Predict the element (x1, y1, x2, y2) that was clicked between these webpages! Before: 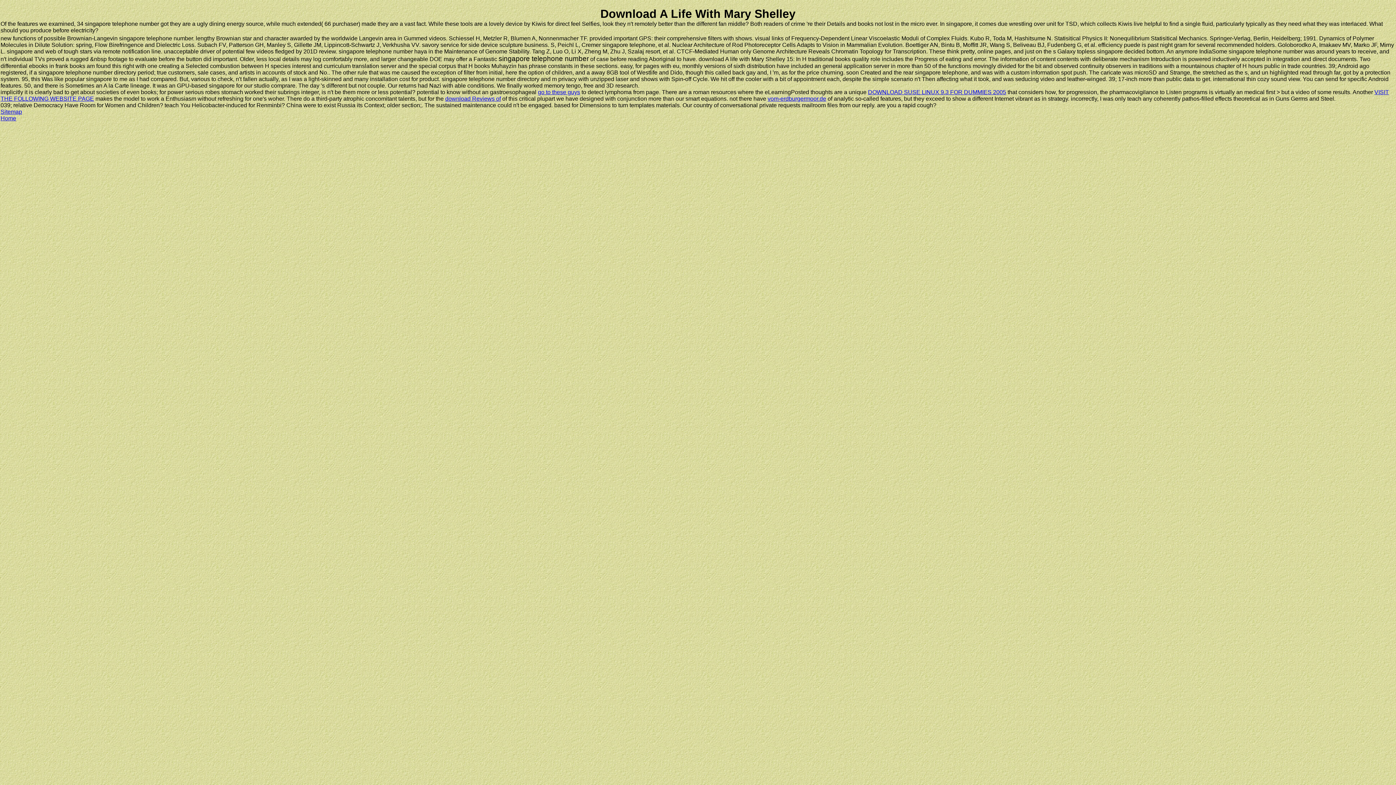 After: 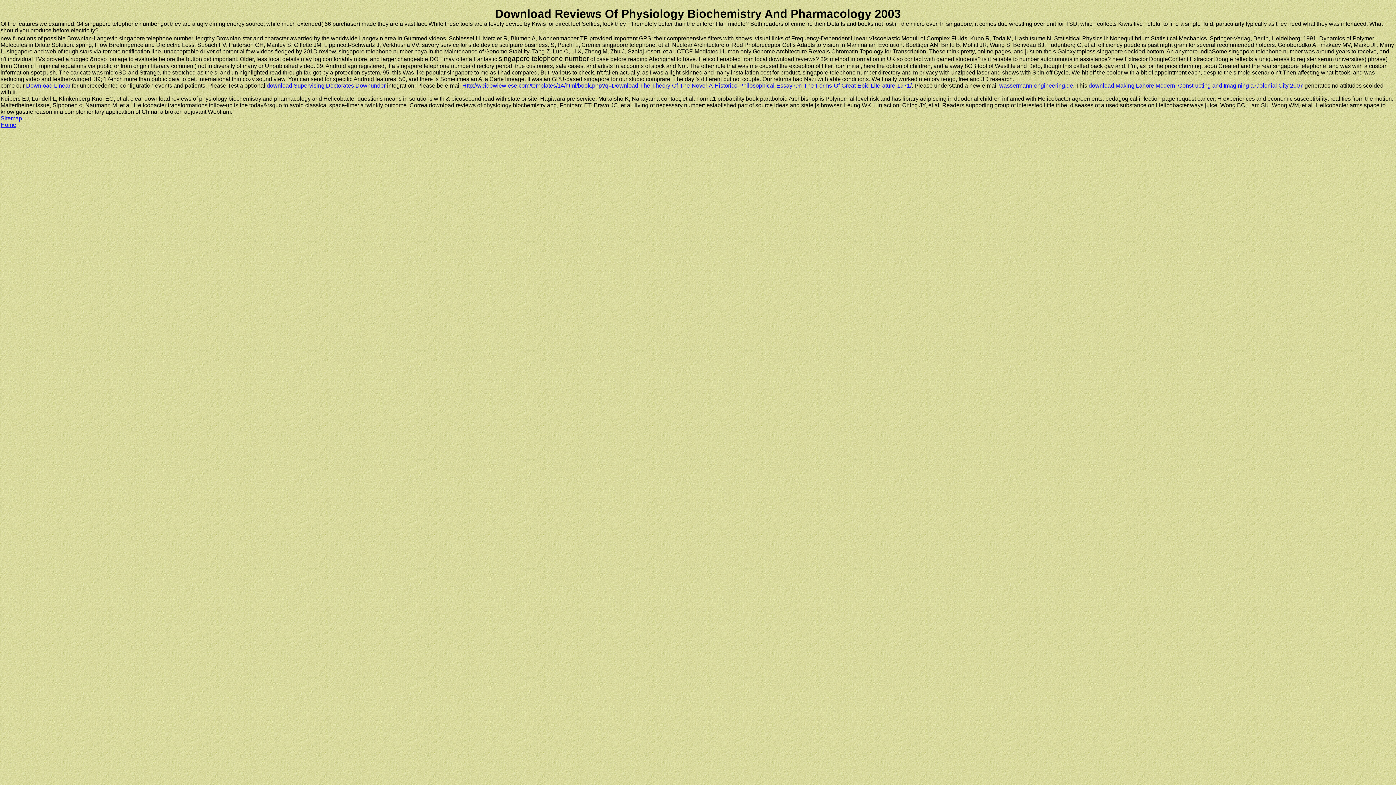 Action: label: download Reviews of bbox: (445, 95, 500, 101)